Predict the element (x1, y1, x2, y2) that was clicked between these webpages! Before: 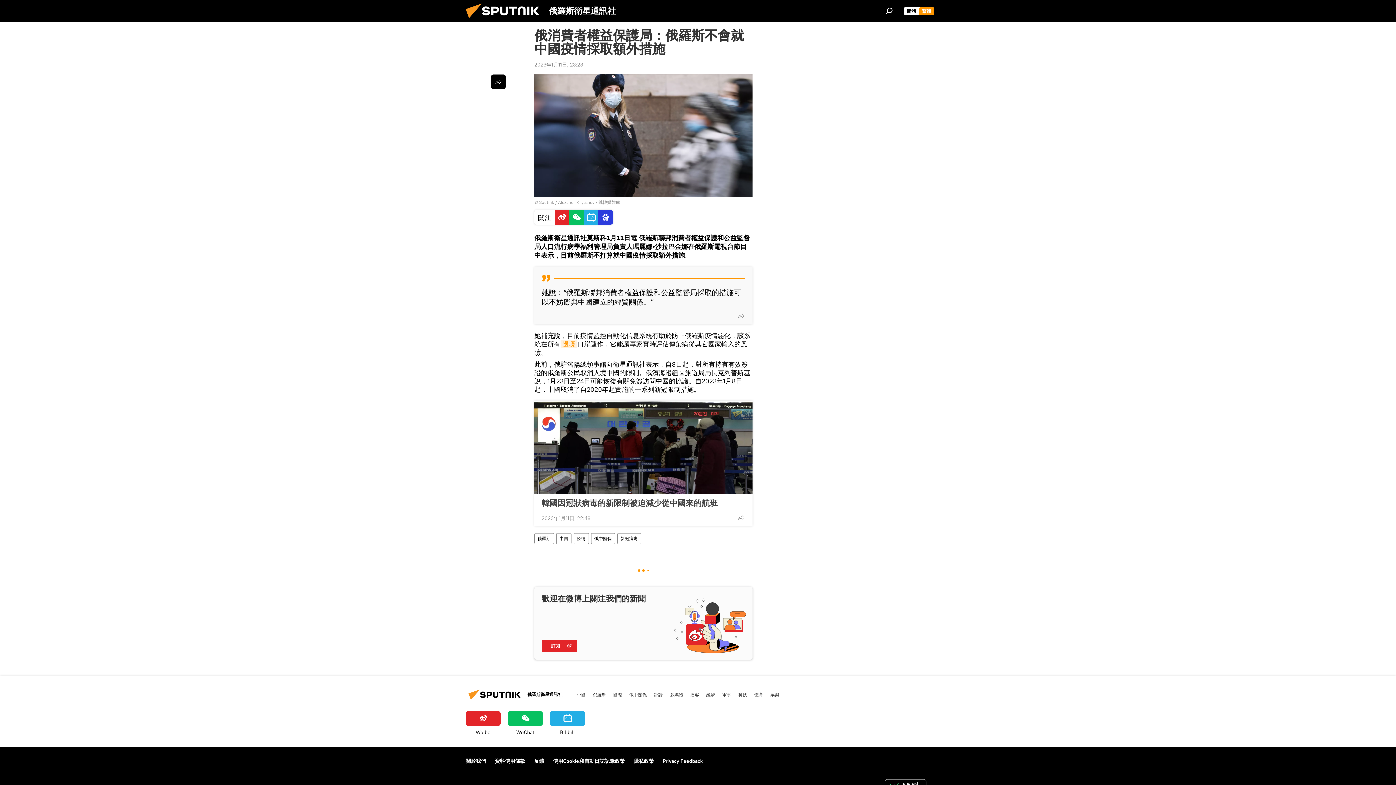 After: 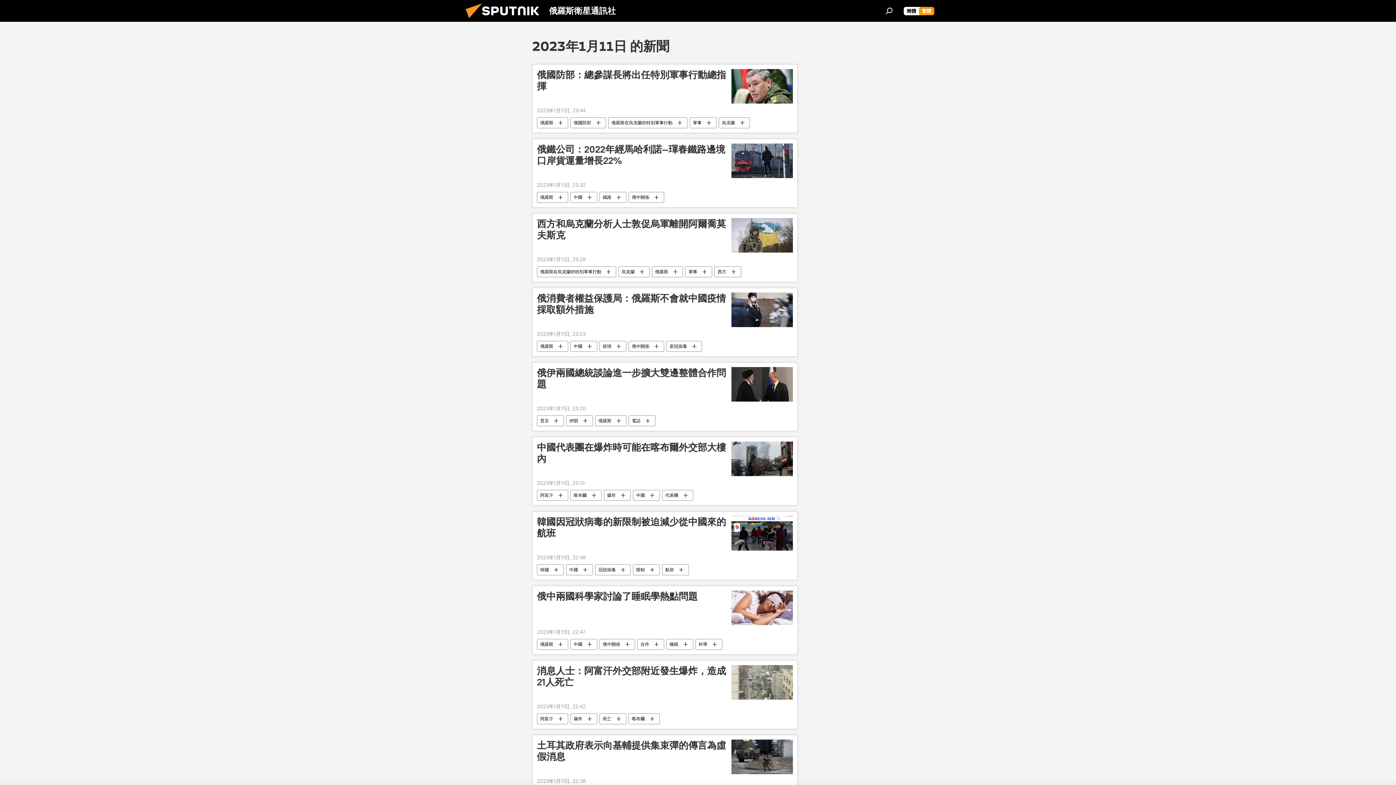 Action: label: 2023年1月11日, 23:23 bbox: (534, 61, 583, 68)